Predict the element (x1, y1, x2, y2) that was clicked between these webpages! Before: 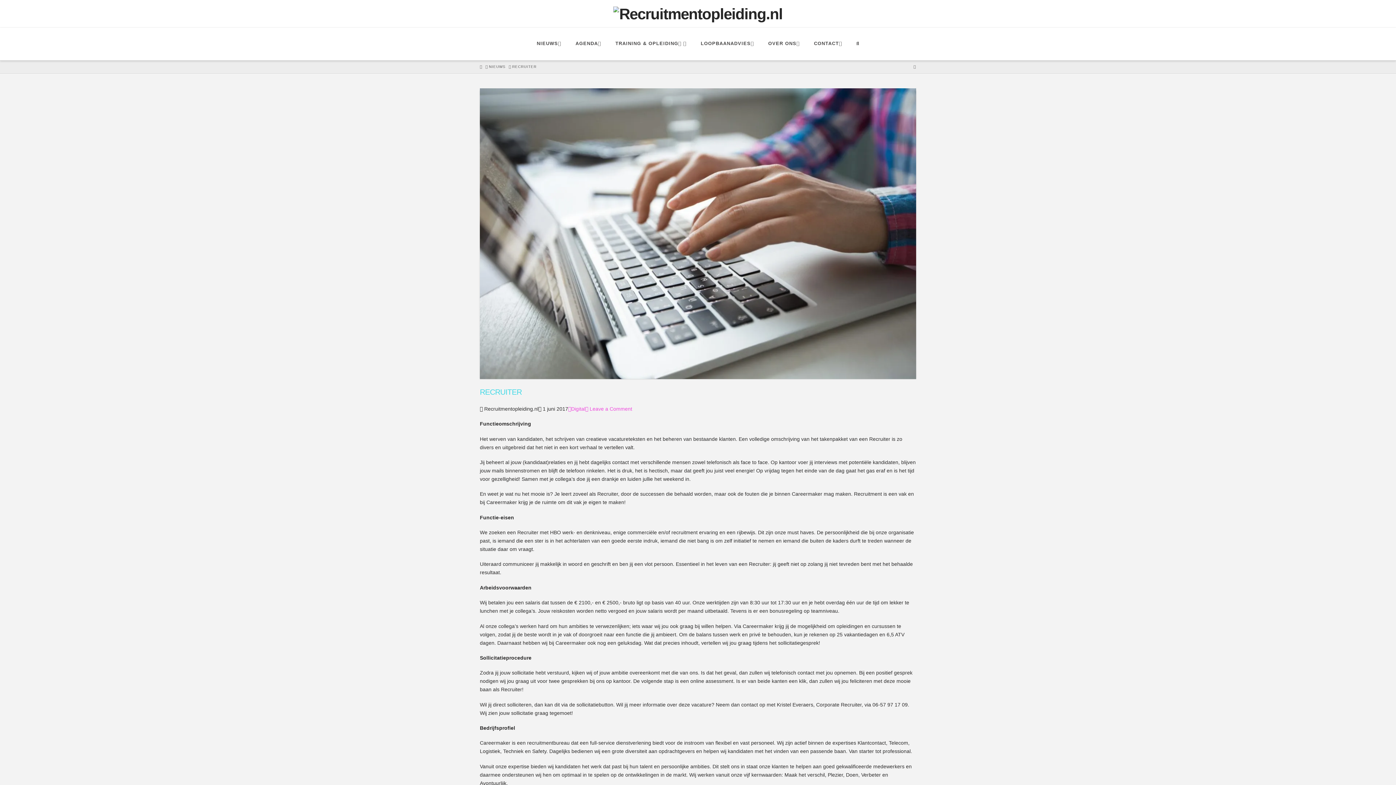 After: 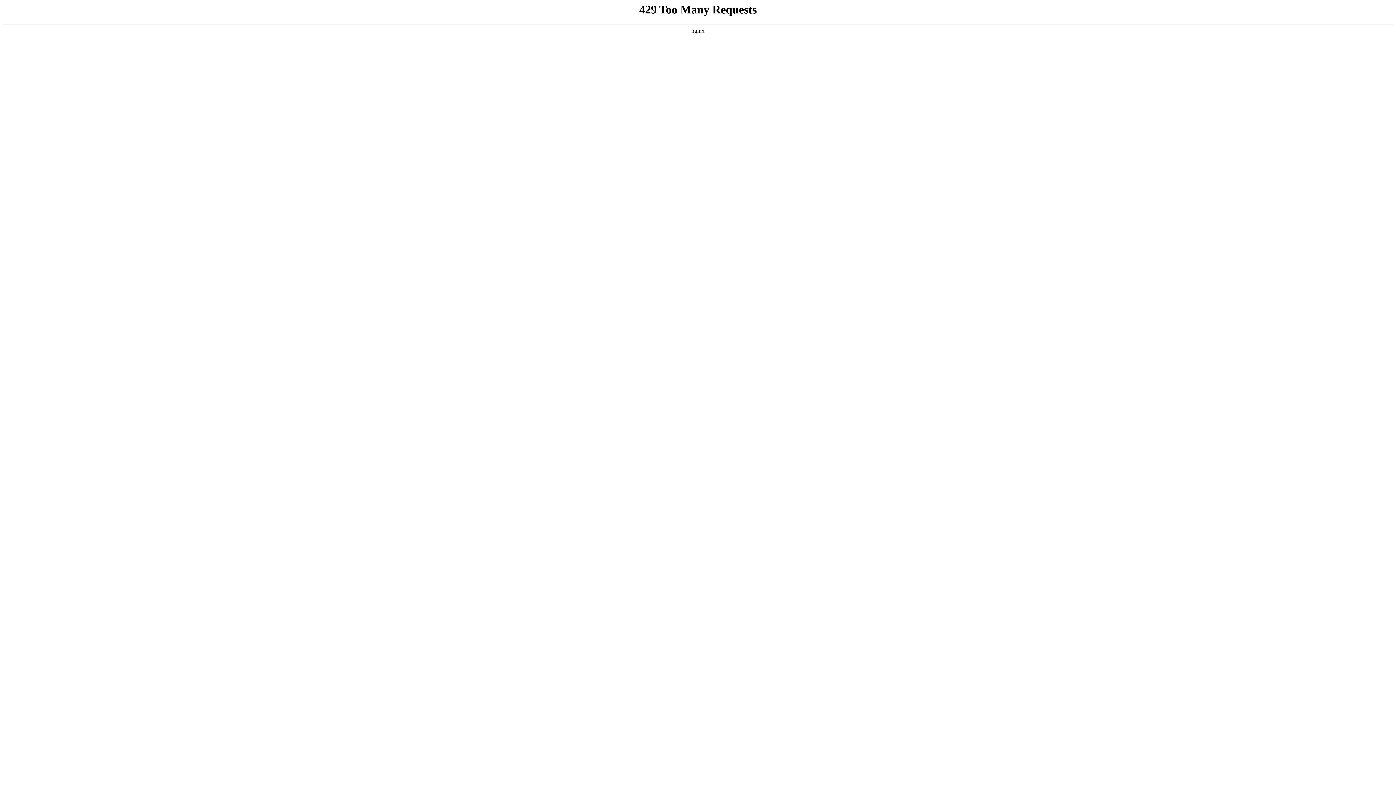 Action: bbox: (568, 406, 585, 411) label: Digital